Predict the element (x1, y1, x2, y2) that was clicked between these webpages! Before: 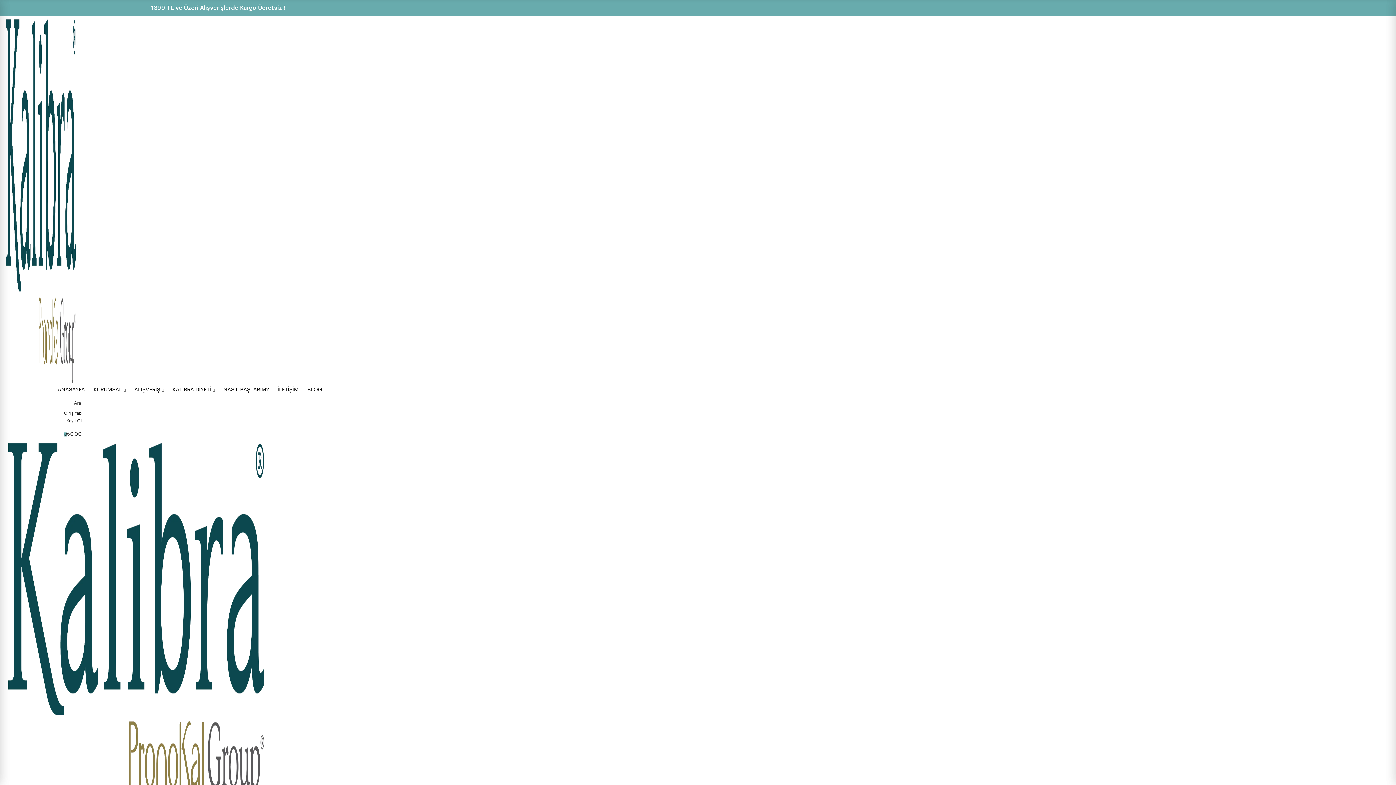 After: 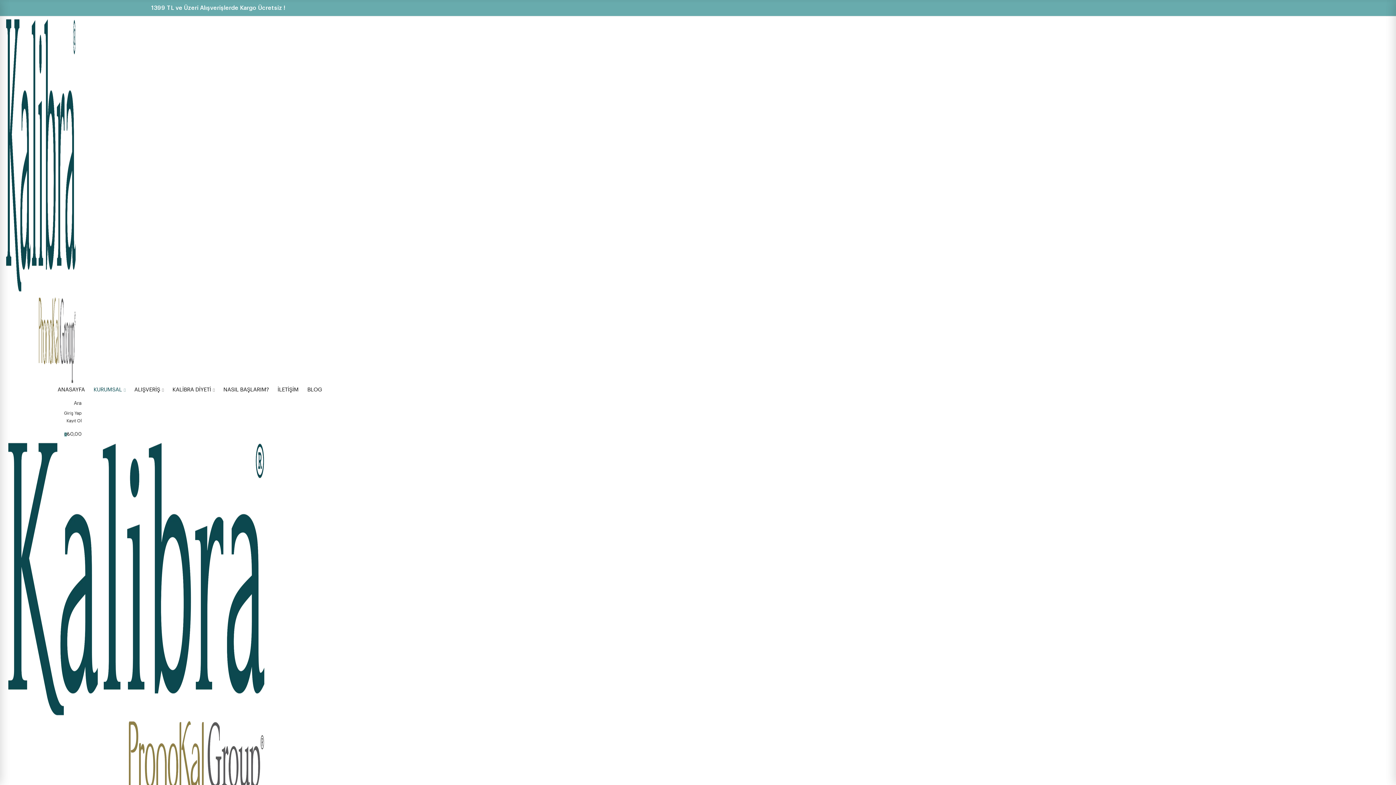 Action: label: KURUMSAL bbox: (89, 386, 129, 394)